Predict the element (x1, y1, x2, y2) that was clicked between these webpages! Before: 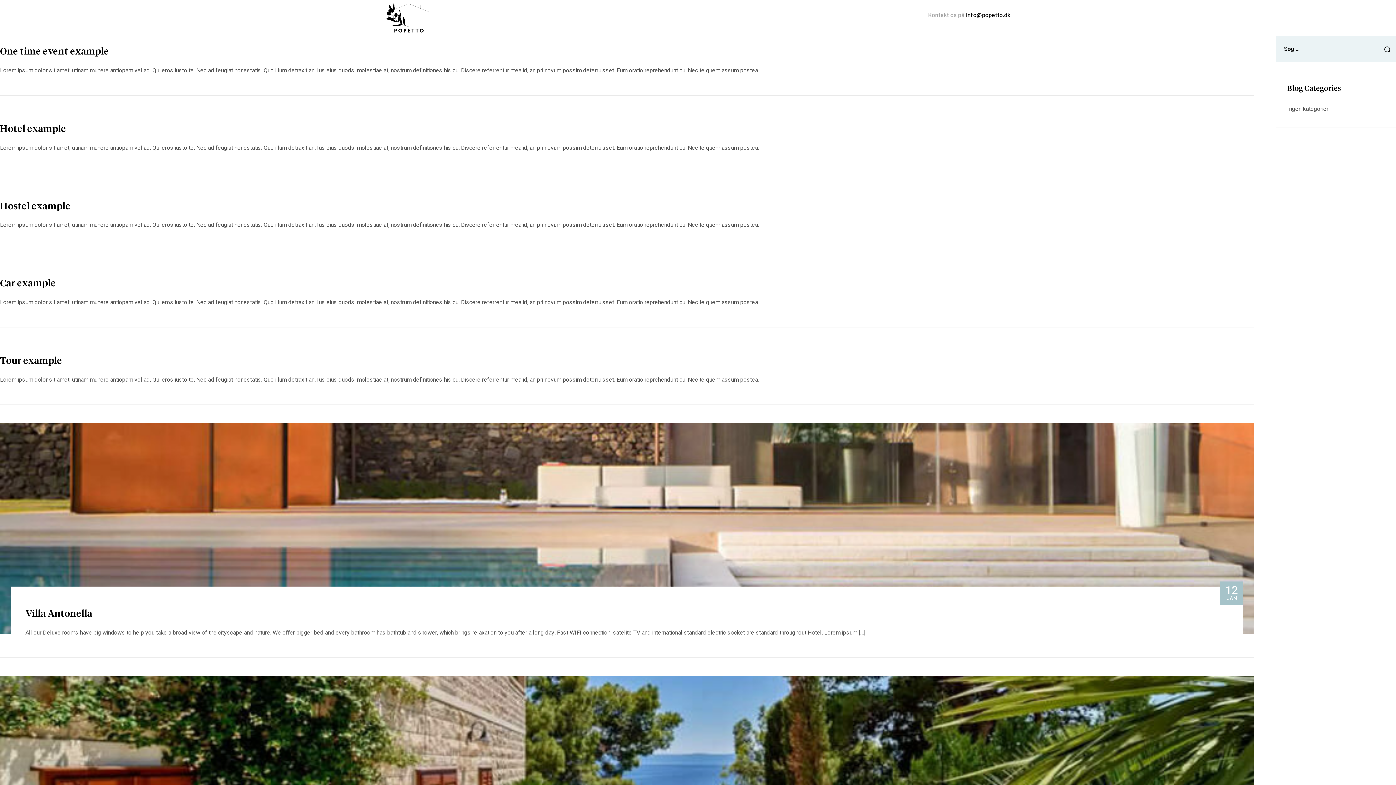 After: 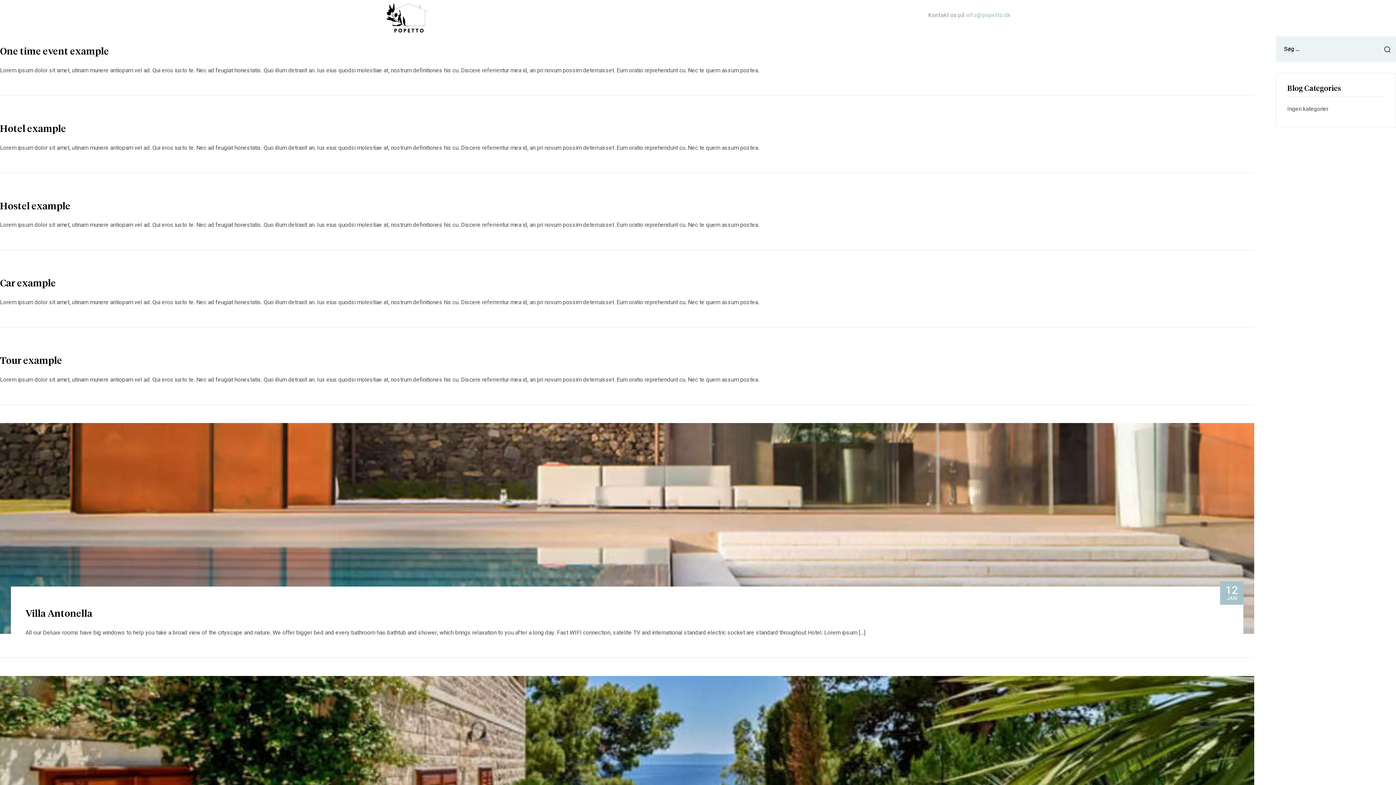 Action: bbox: (966, 10, 1010, 19) label: info@popetto.dk